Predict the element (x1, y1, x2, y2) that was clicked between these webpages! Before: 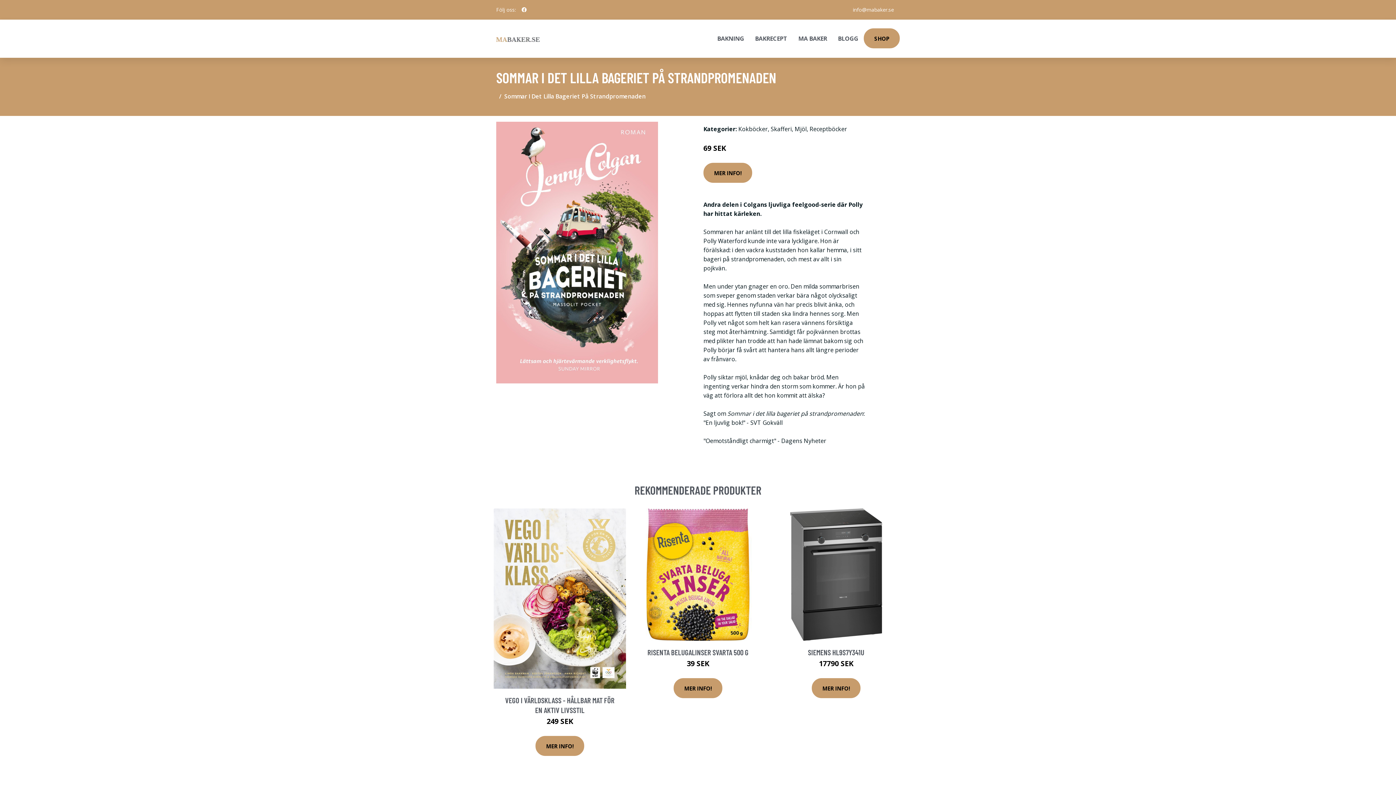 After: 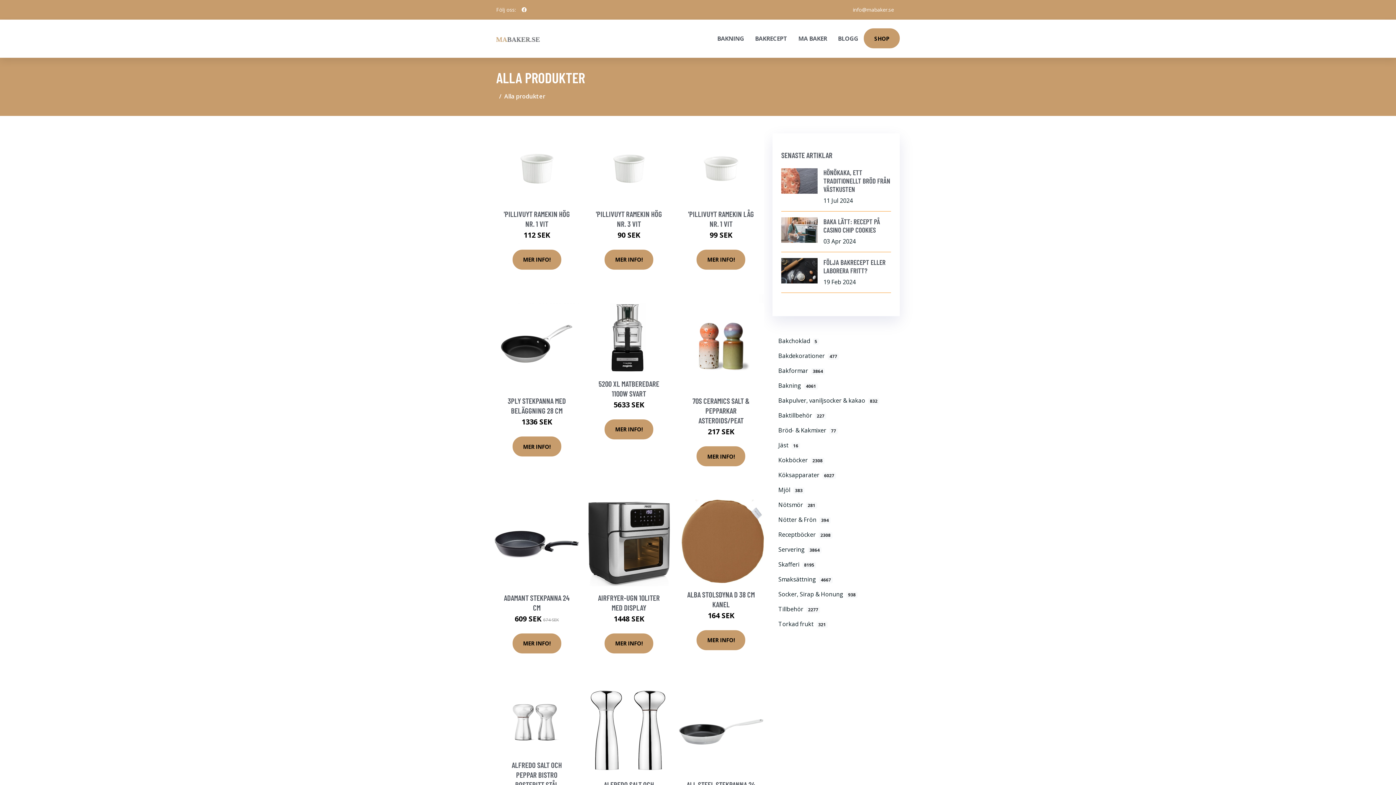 Action: bbox: (864, 28, 900, 48) label: SHOP